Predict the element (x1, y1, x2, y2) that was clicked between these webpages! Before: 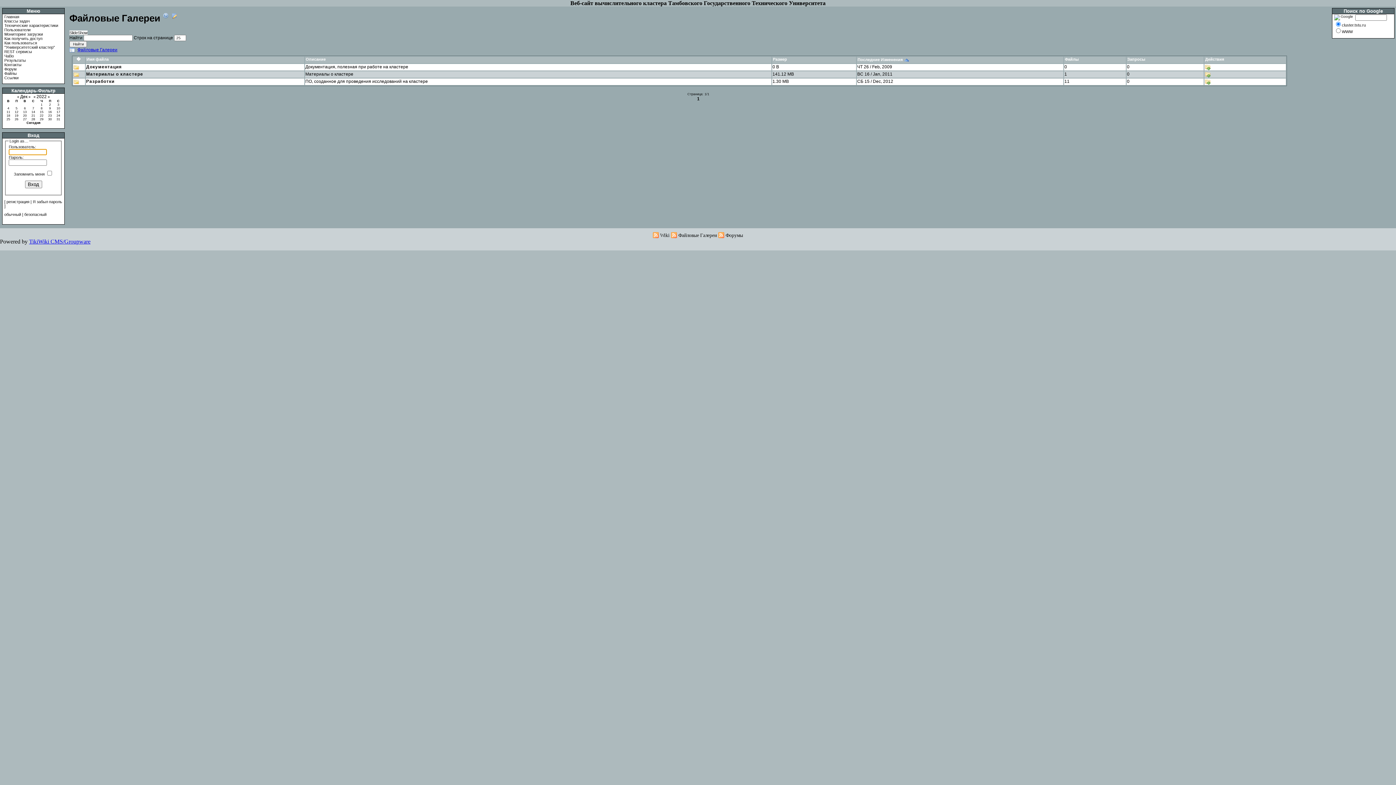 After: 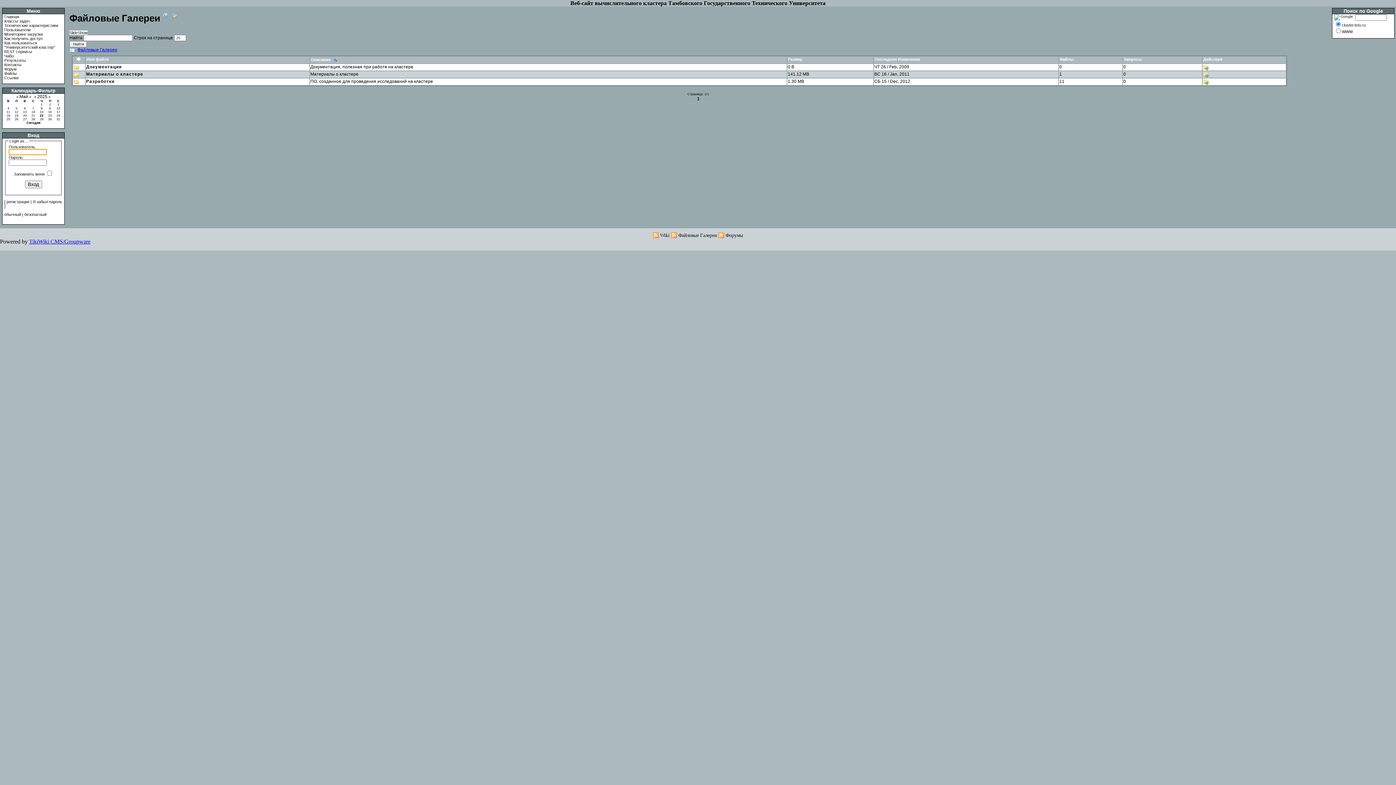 Action: bbox: (305, 57, 325, 61) label: Описание